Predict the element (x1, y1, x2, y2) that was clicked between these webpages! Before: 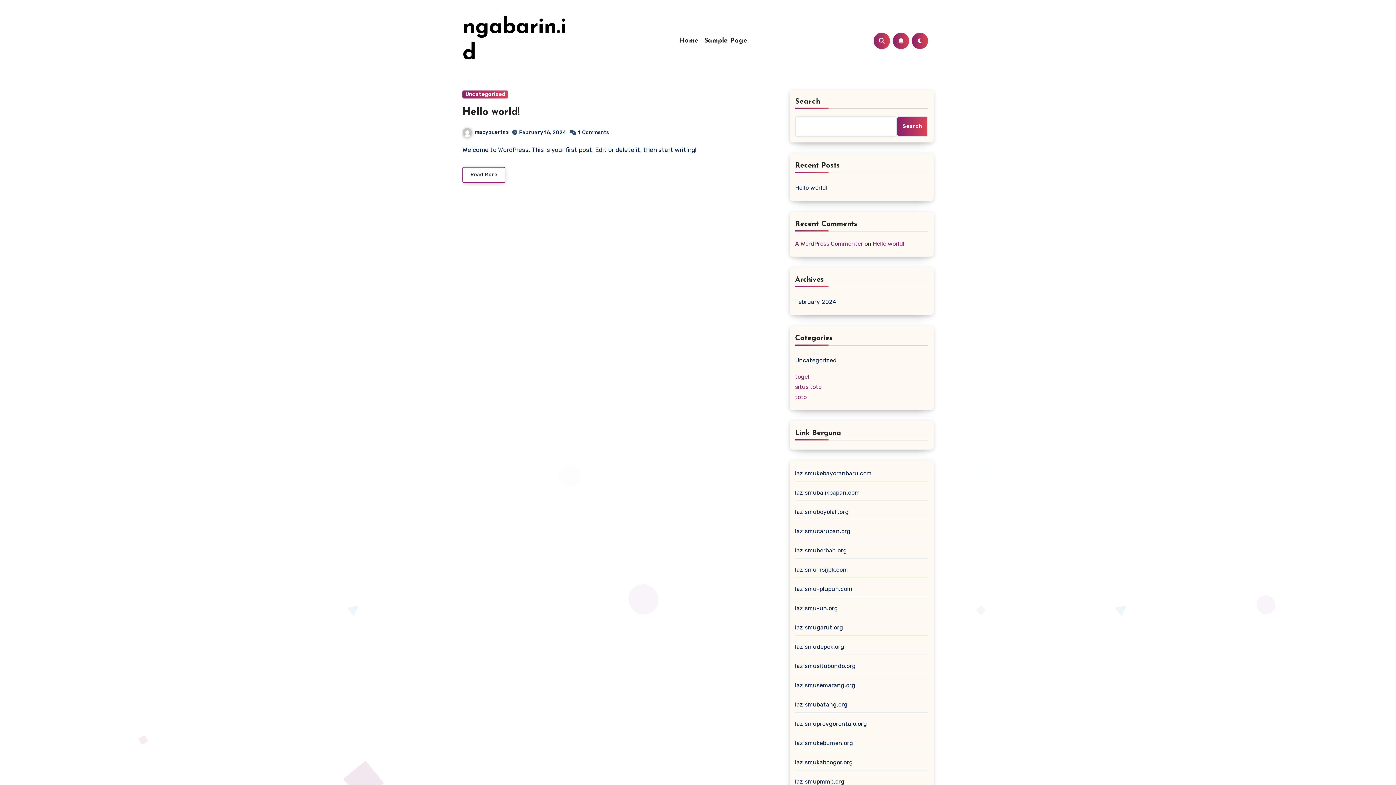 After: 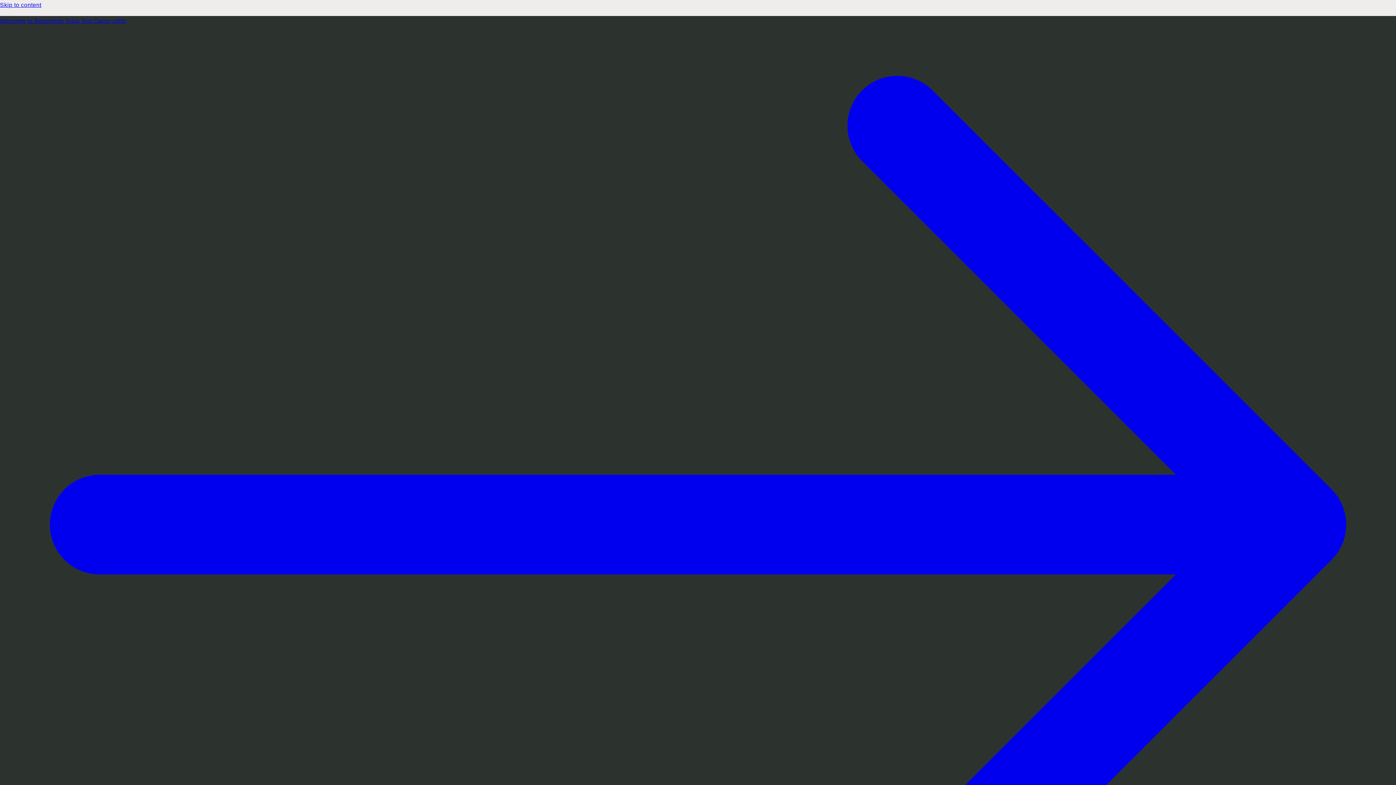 Action: label: lazismubatang.org bbox: (795, 701, 847, 708)